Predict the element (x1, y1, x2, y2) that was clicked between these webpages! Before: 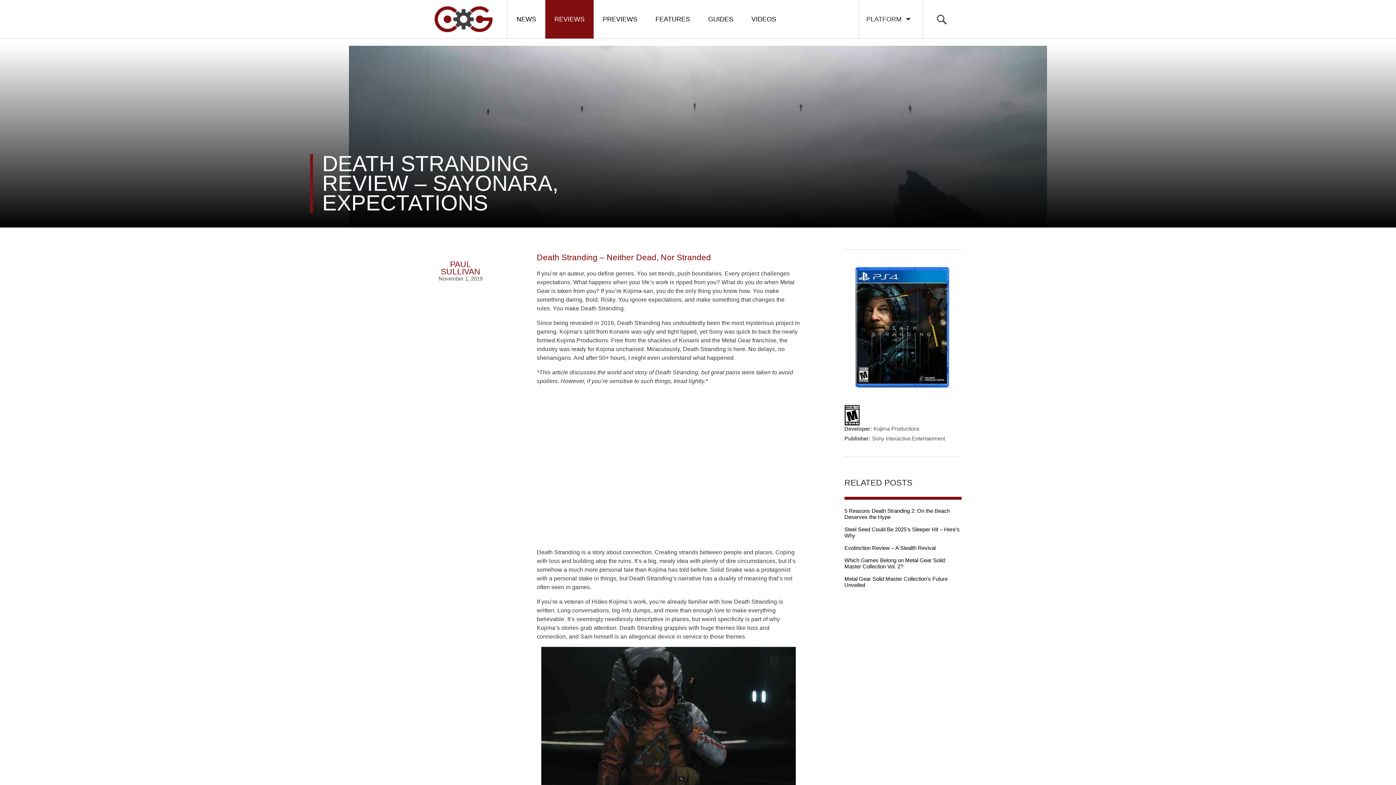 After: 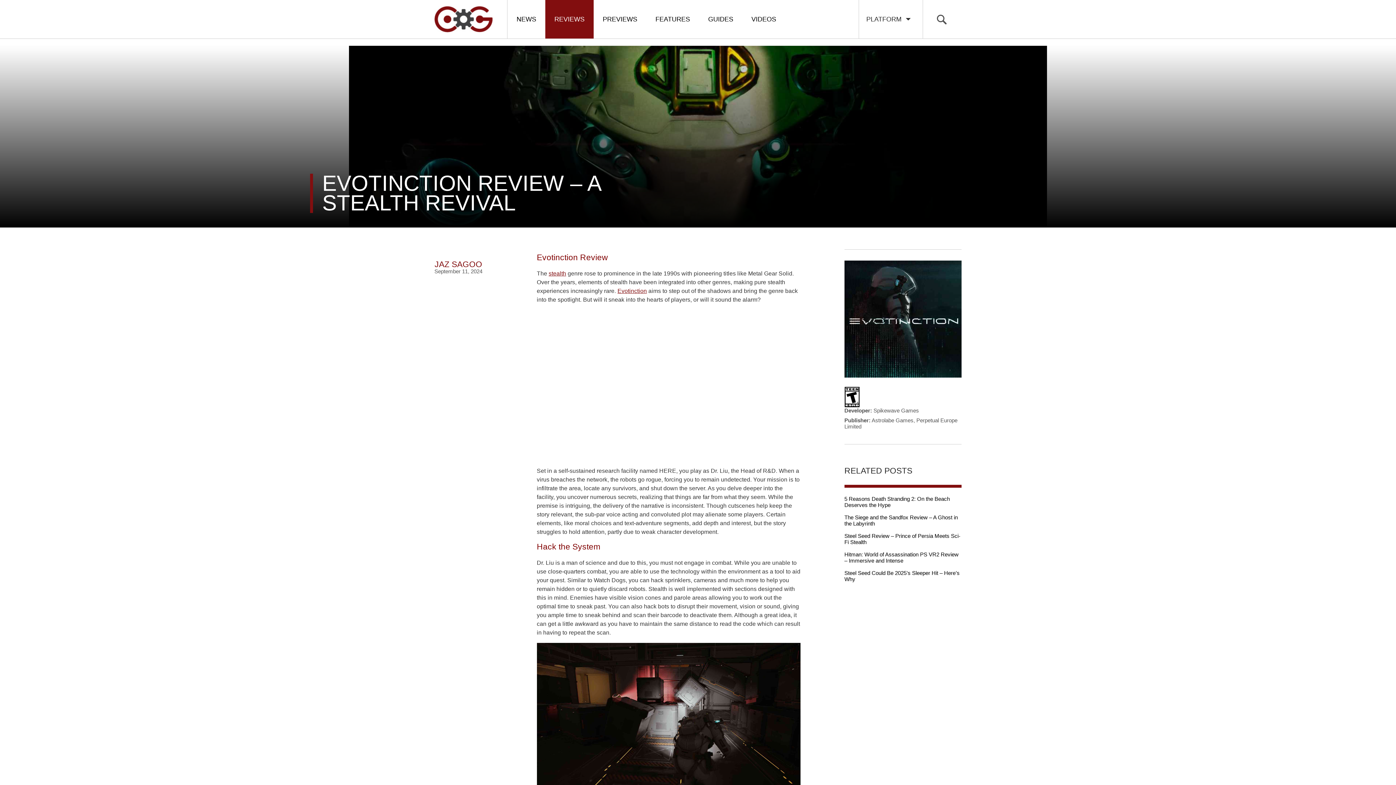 Action: bbox: (844, 545, 935, 551) label: 
Evotinction Review – A Stealth Revival